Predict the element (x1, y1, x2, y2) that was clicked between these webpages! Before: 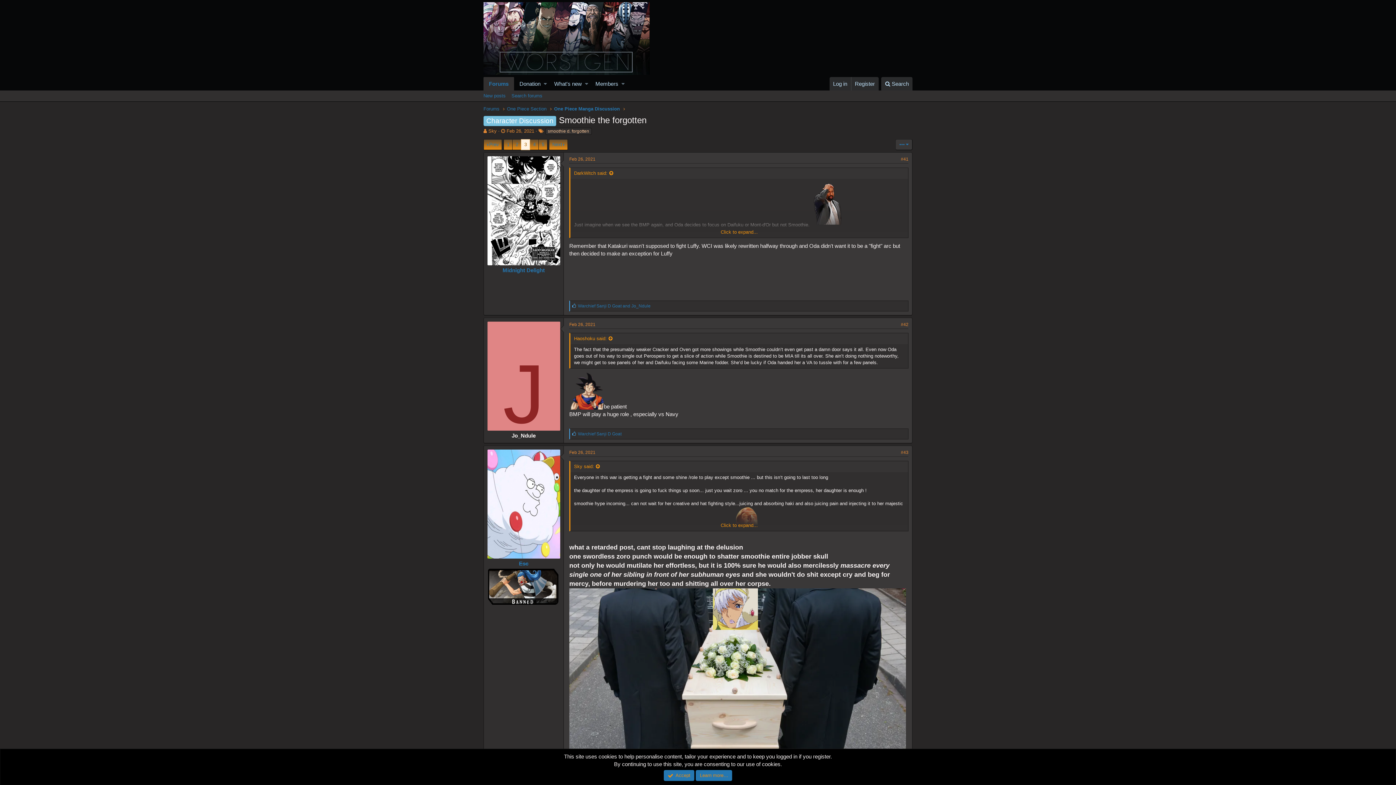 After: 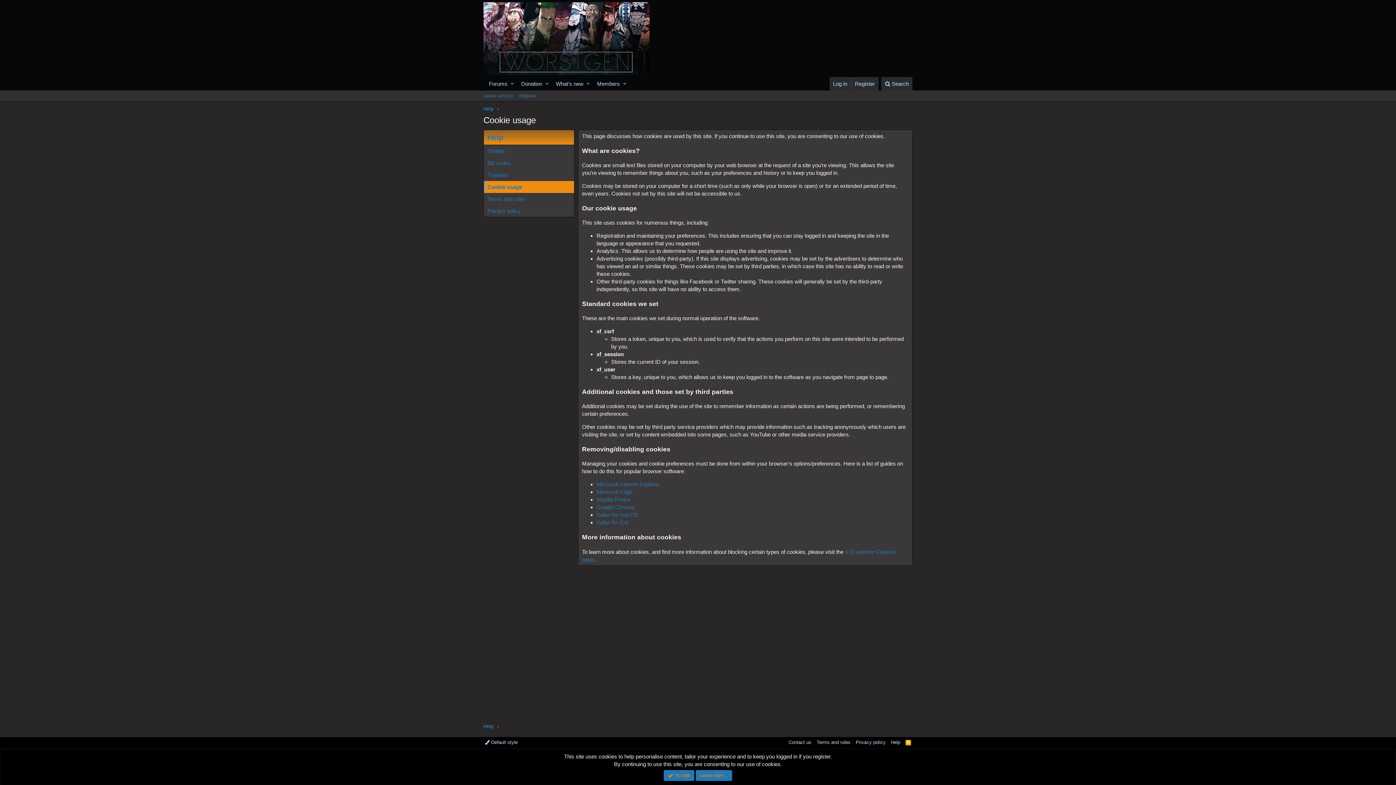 Action: bbox: (696, 770, 732, 781) label: Learn more…